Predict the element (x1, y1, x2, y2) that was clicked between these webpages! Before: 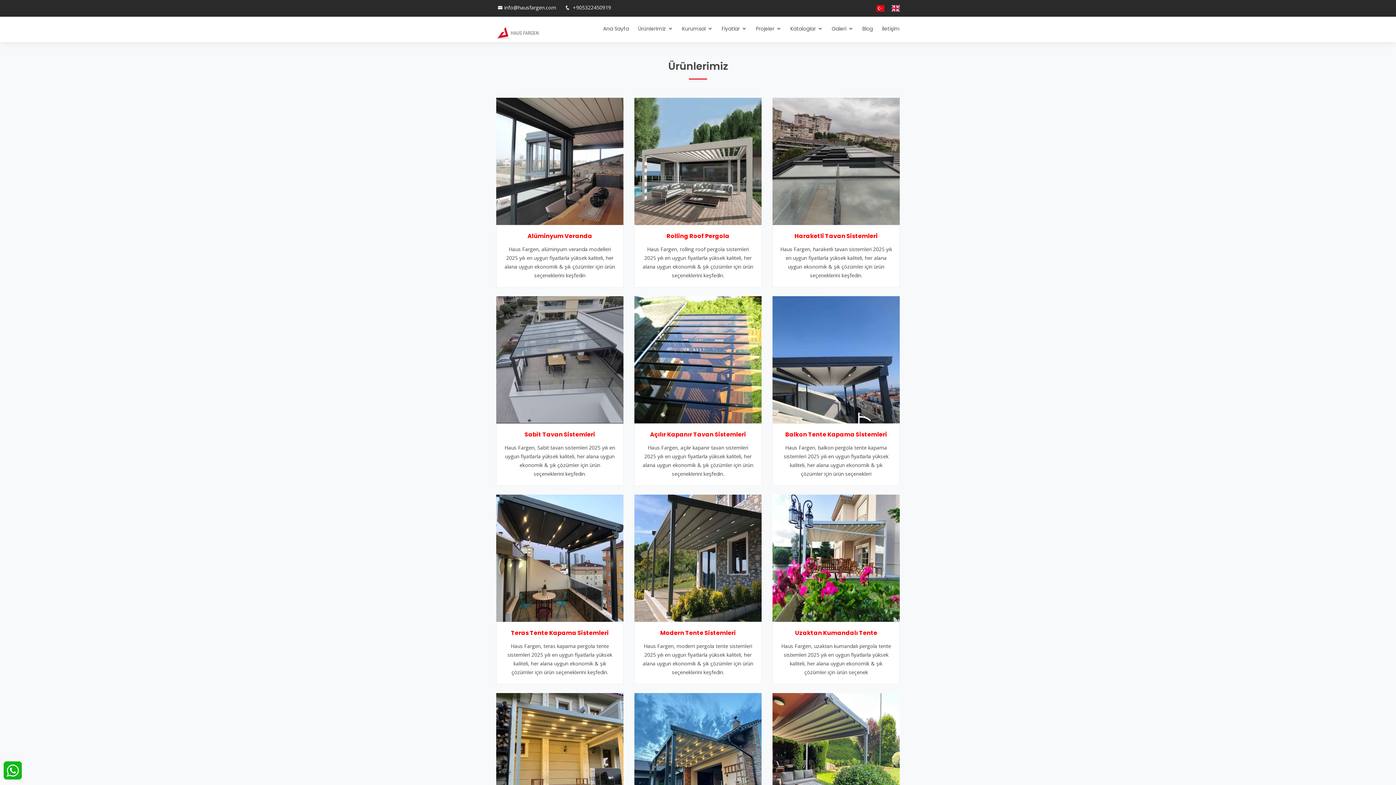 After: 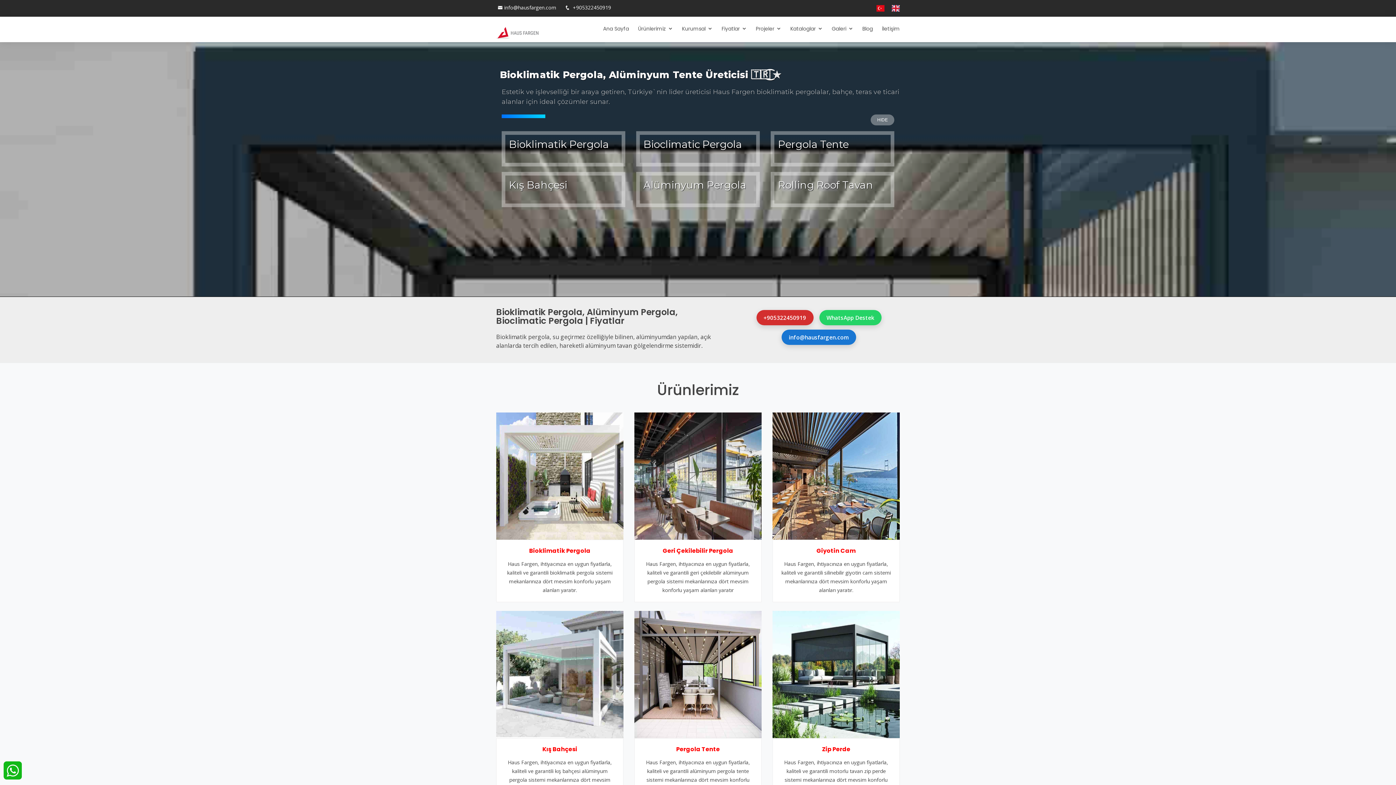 Action: label: Ana Sayfa bbox: (594, 20, 629, 38)